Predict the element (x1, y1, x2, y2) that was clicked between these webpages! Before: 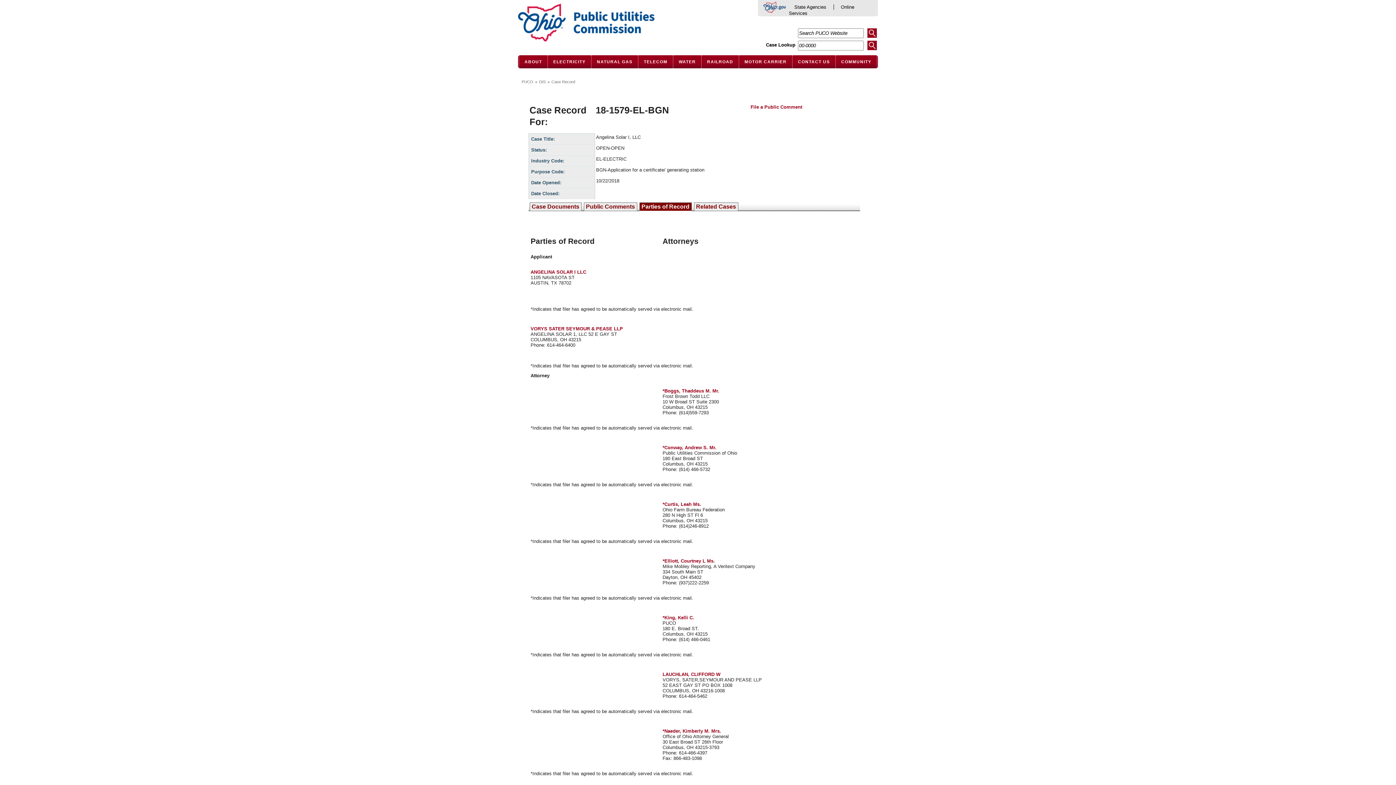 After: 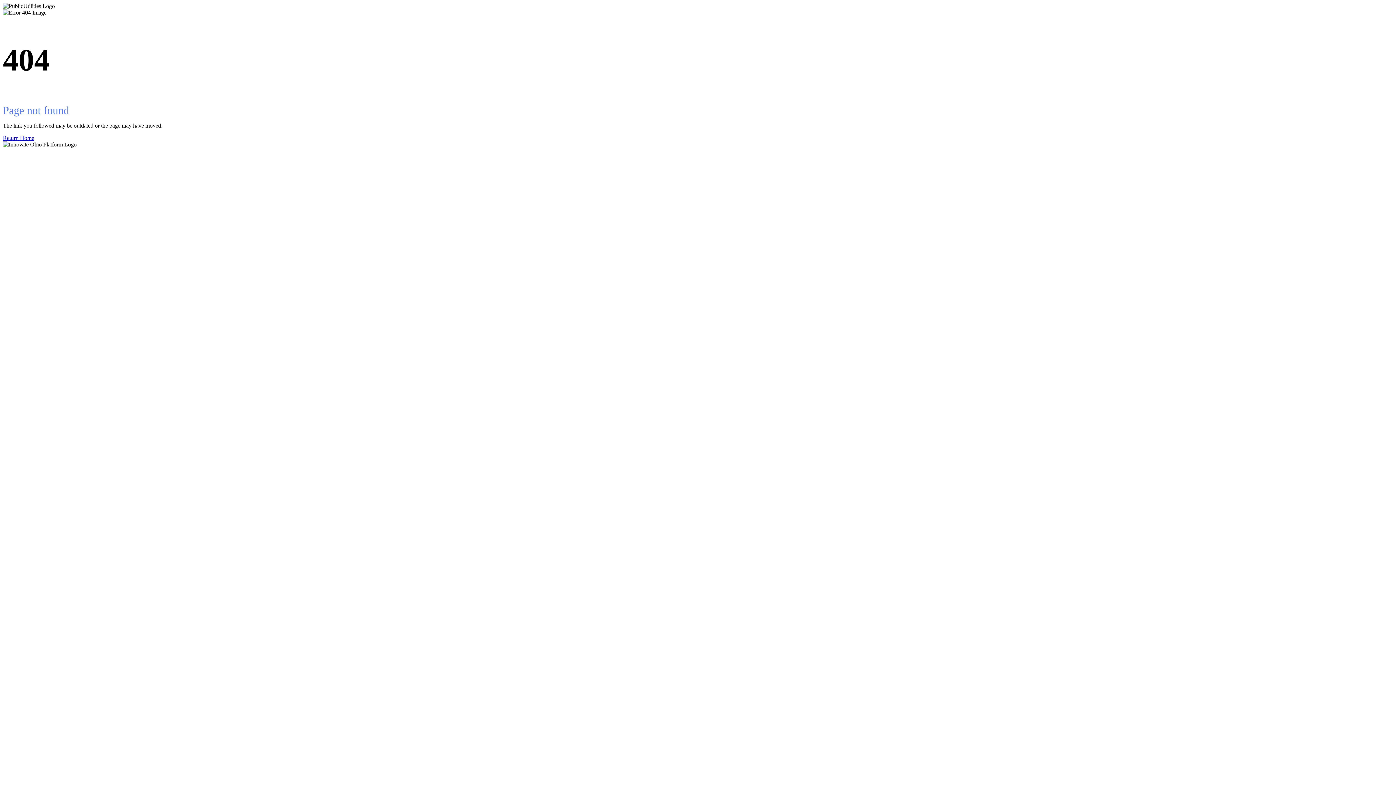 Action: bbox: (836, 55, 877, 68) label: COMMUNITY